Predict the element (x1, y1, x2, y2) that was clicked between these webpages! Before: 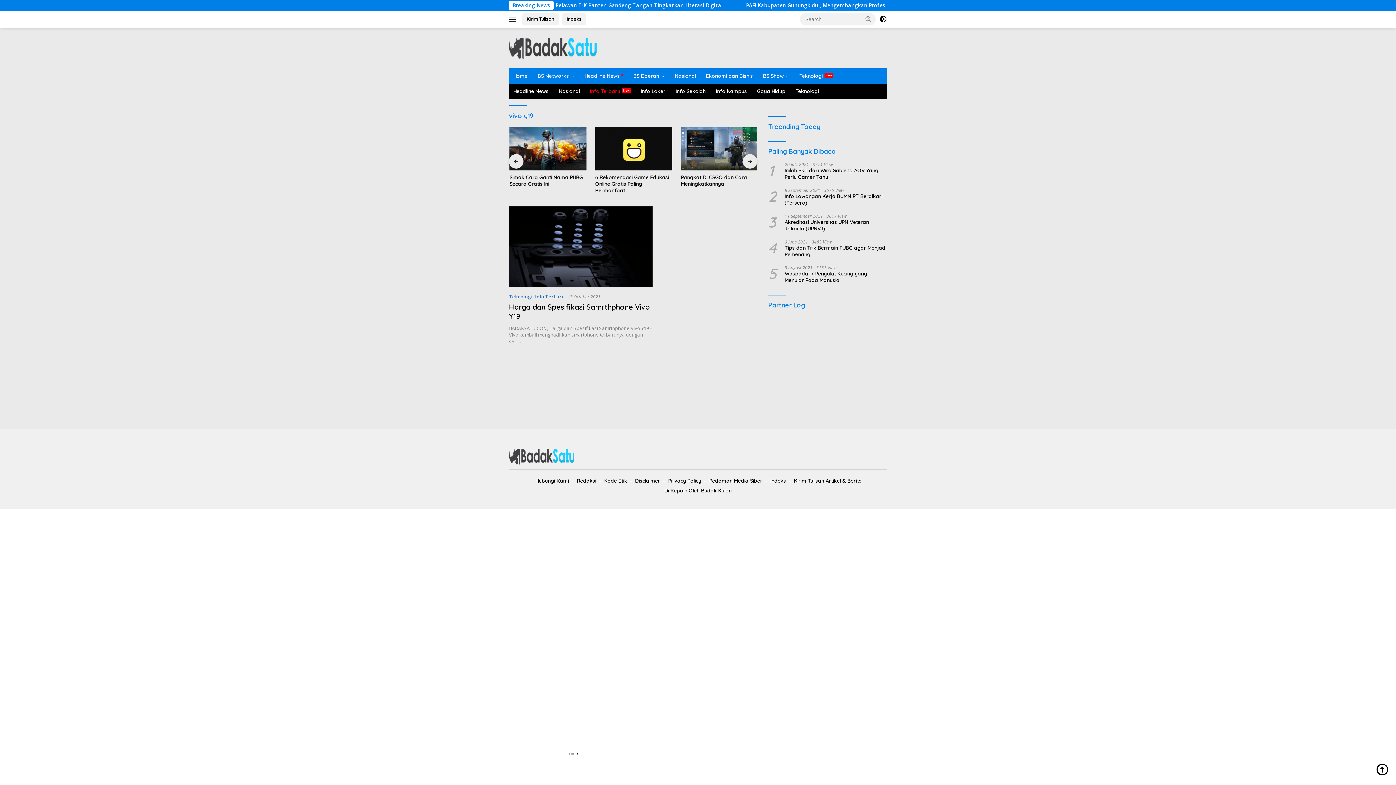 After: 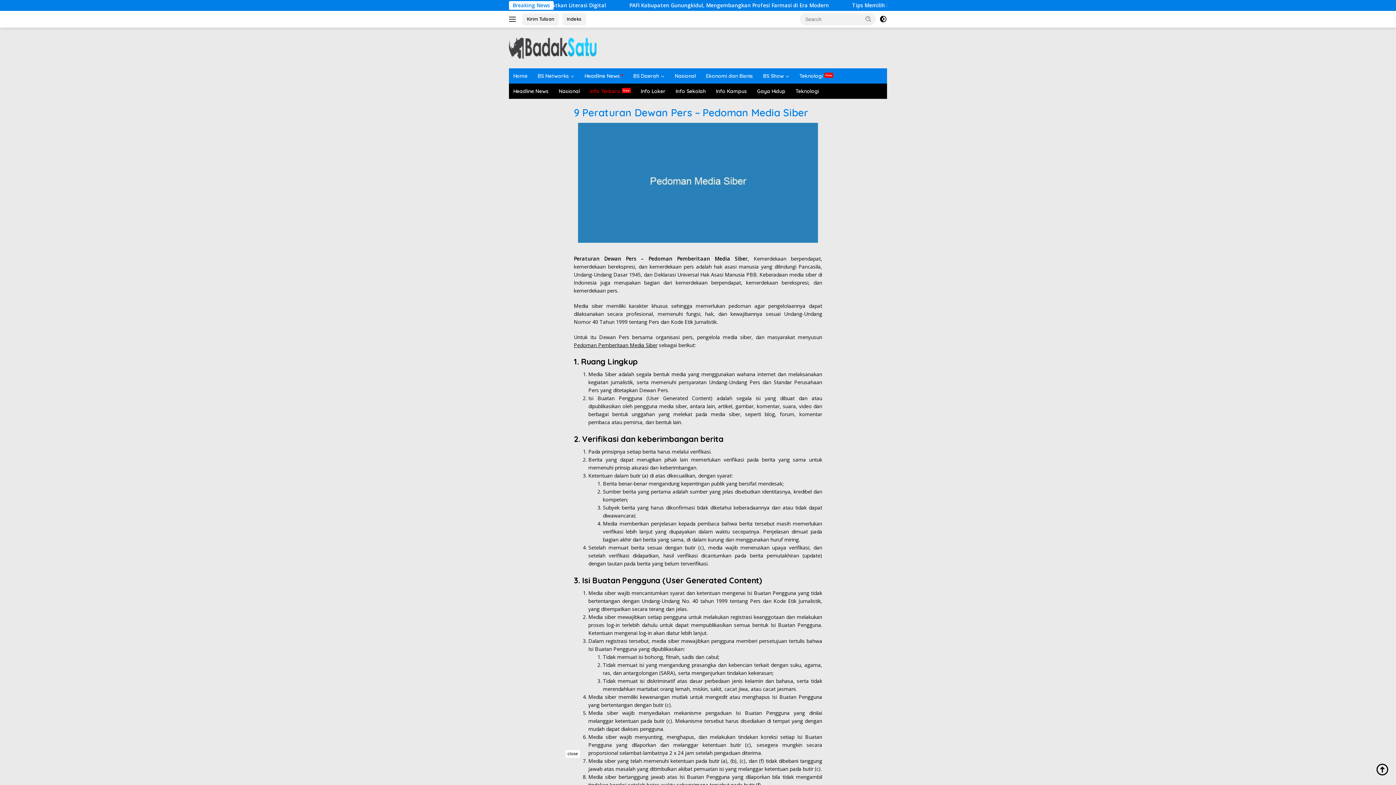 Action: bbox: (706, 477, 765, 485) label: Pedoman Media Siber